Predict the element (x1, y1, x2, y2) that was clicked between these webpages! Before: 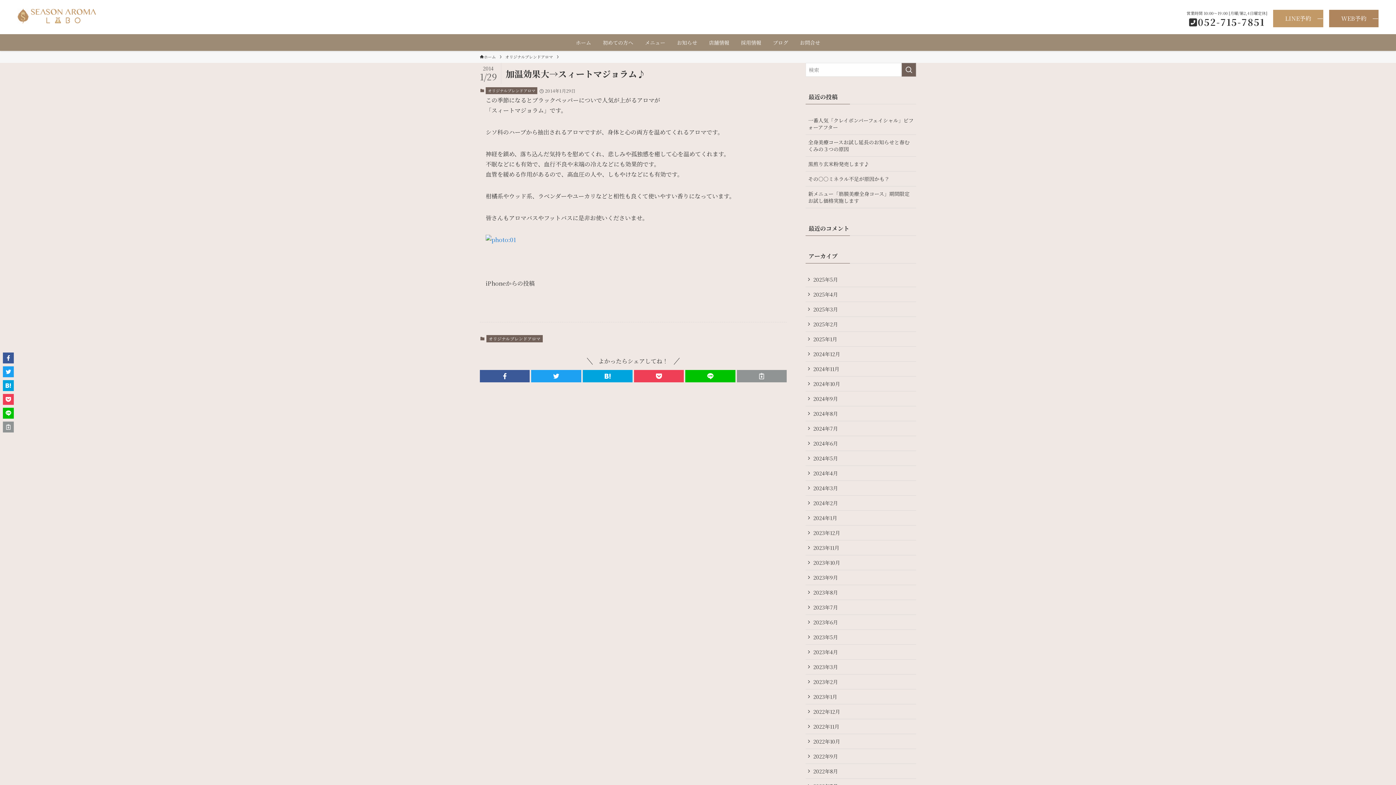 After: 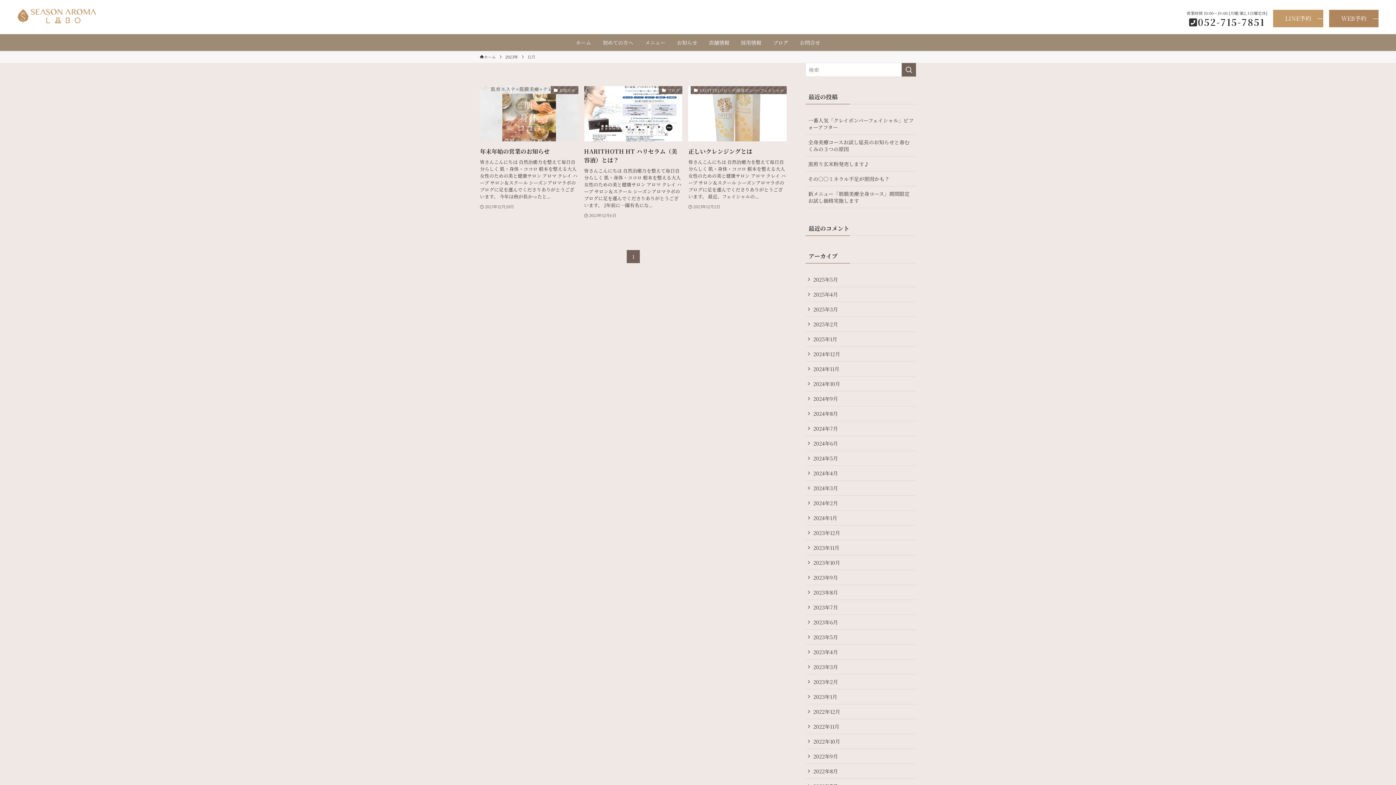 Action: bbox: (805, 525, 916, 540) label: 2023年12月